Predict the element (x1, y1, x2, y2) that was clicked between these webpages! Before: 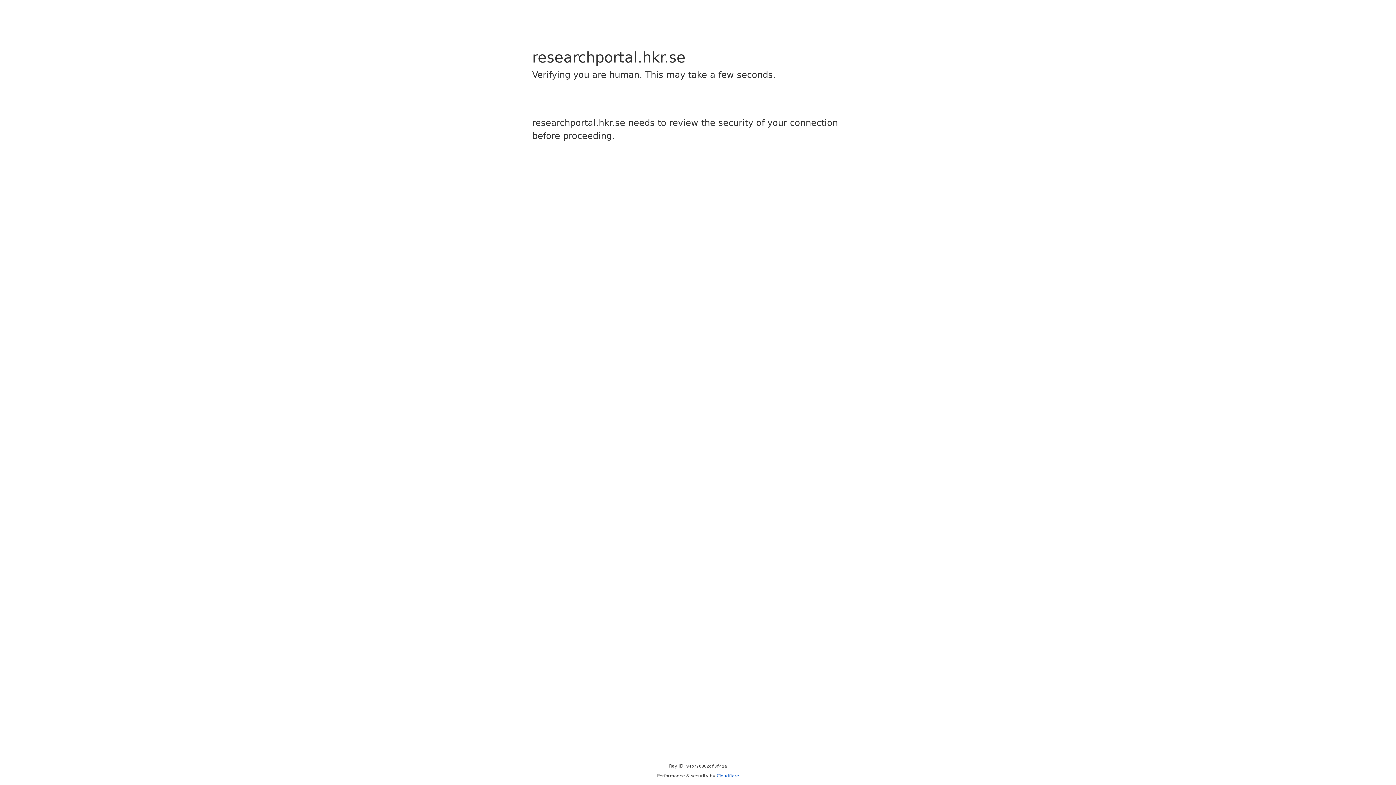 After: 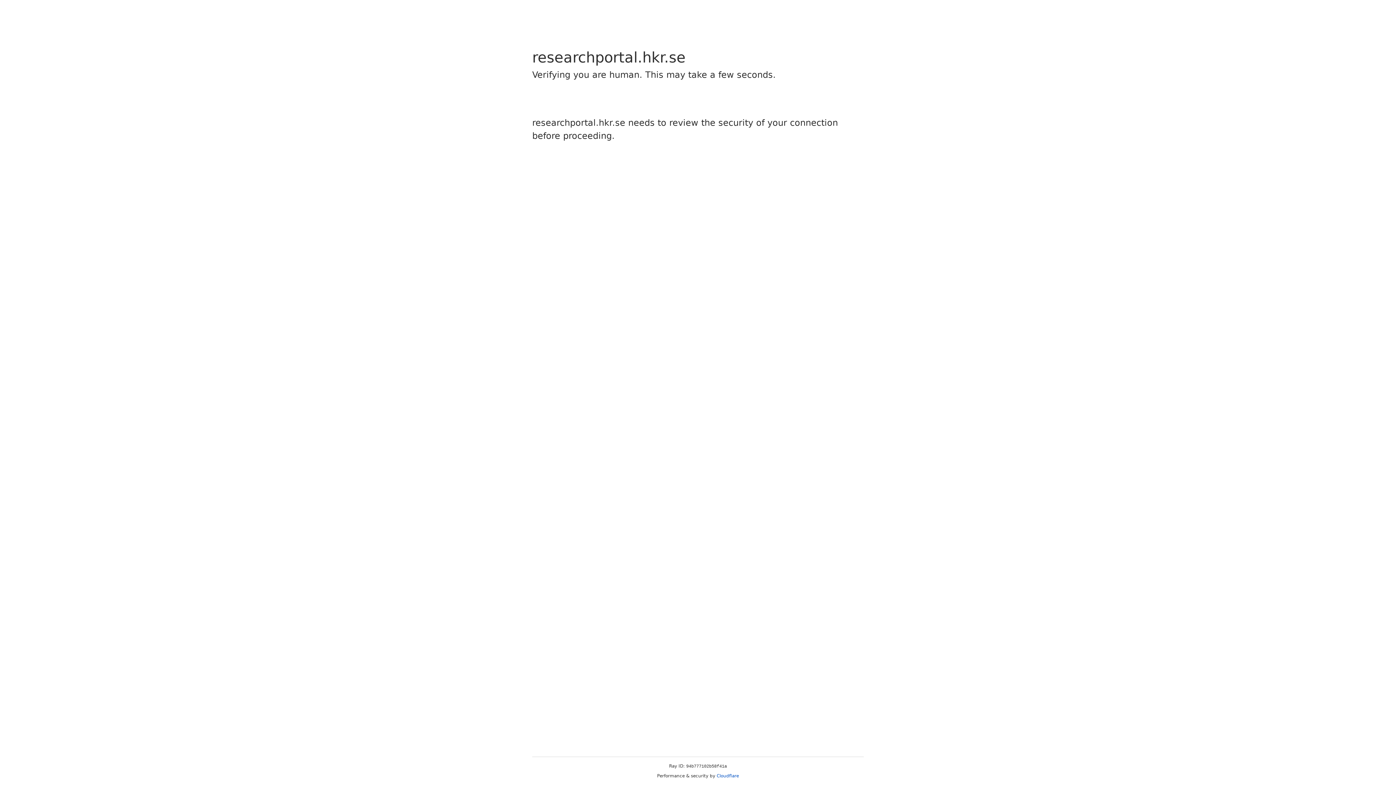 Action: label: Cloudflare bbox: (716, 773, 739, 778)